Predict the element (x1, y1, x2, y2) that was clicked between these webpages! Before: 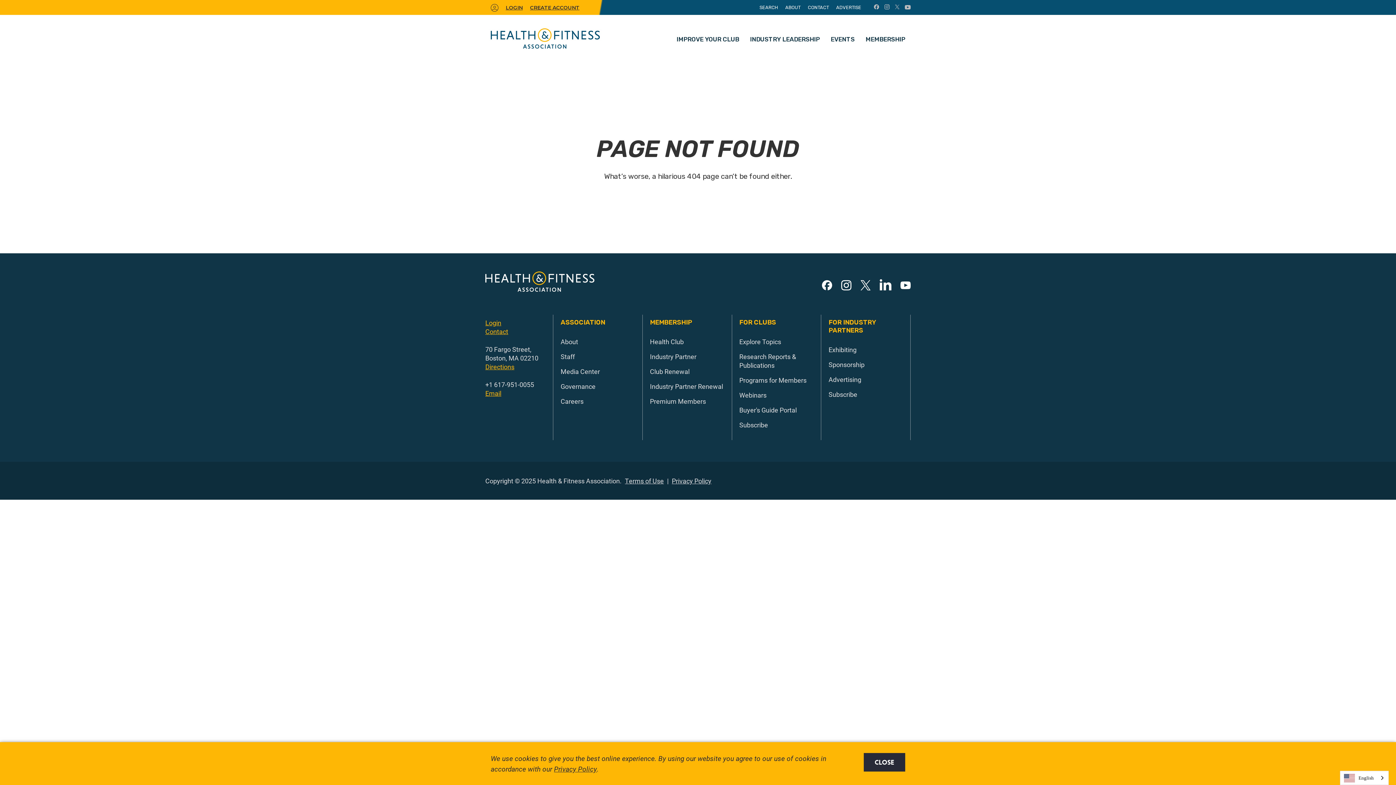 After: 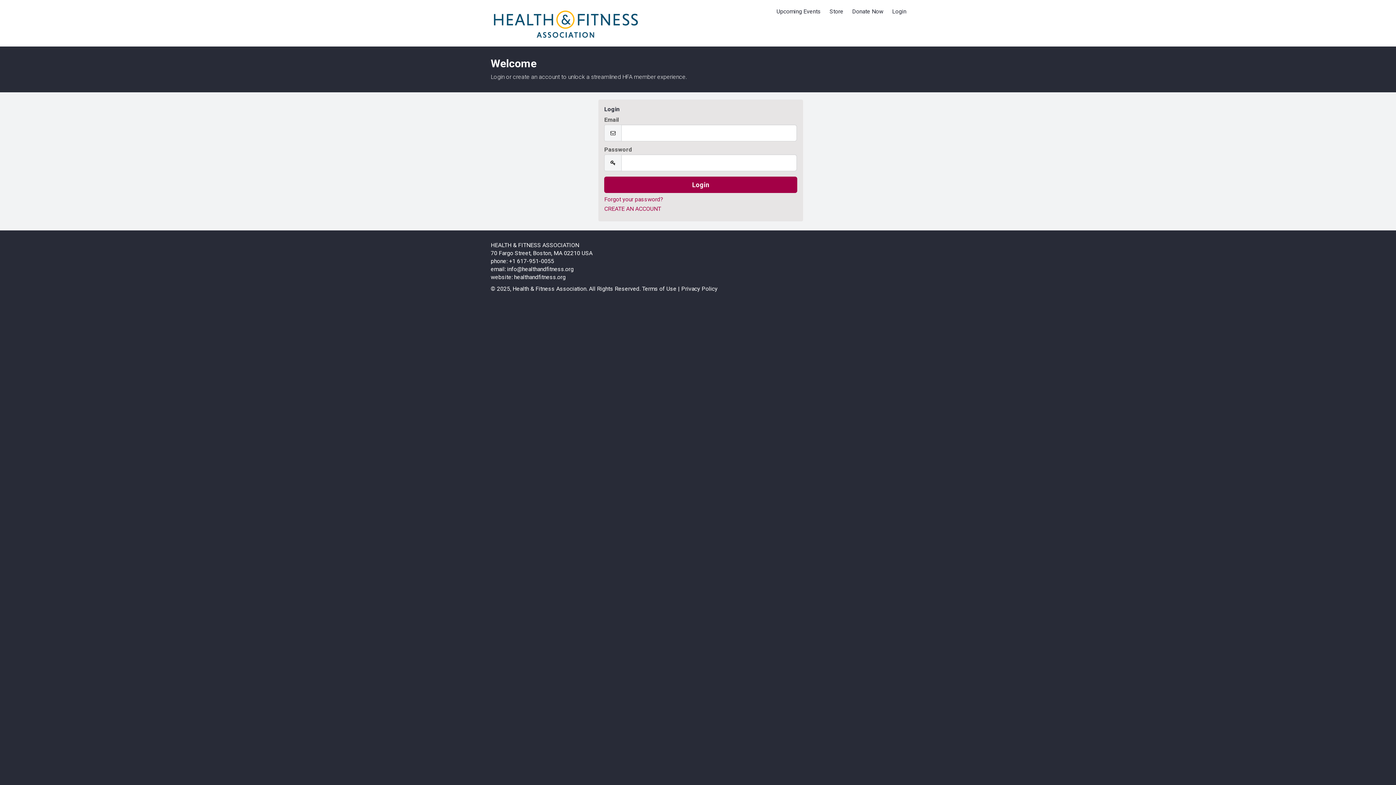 Action: bbox: (485, 318, 501, 327) label: Login